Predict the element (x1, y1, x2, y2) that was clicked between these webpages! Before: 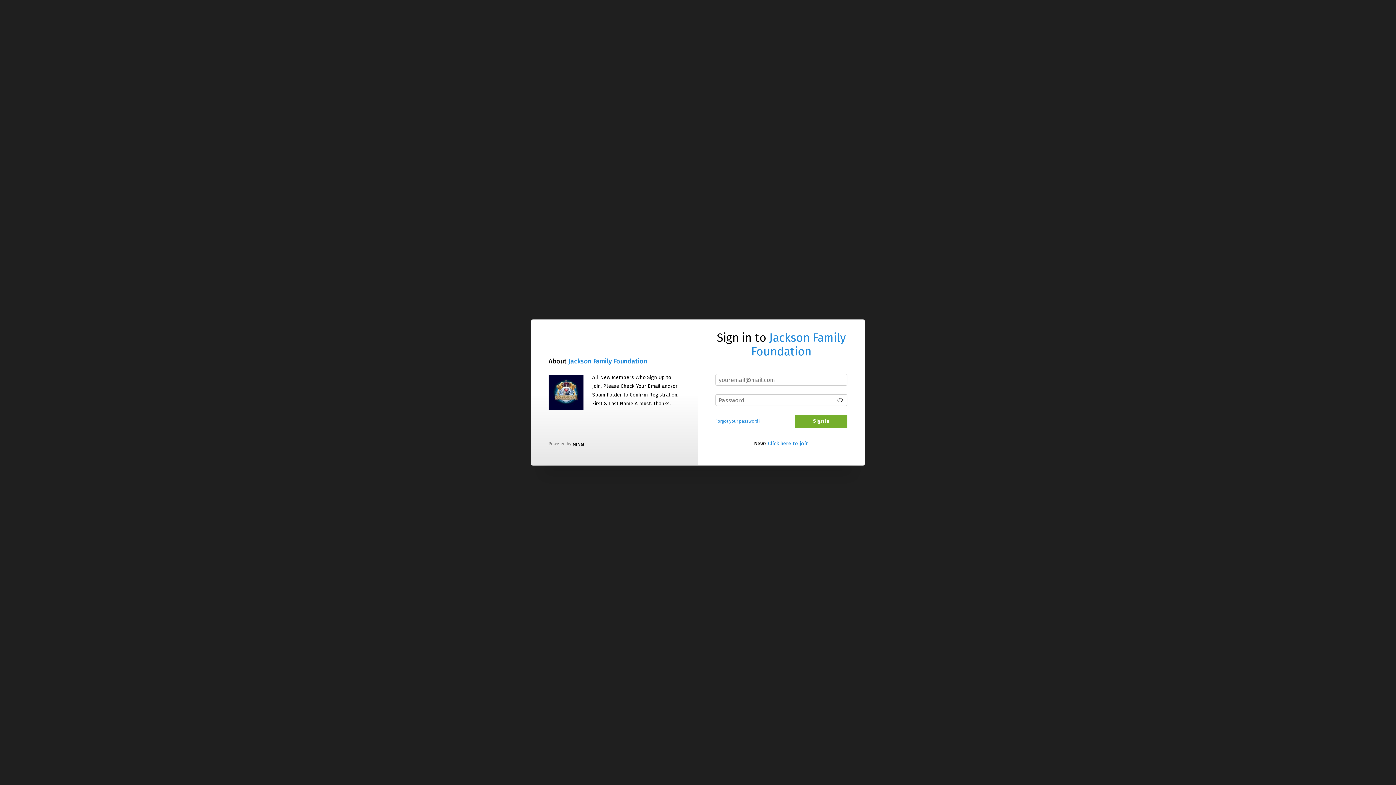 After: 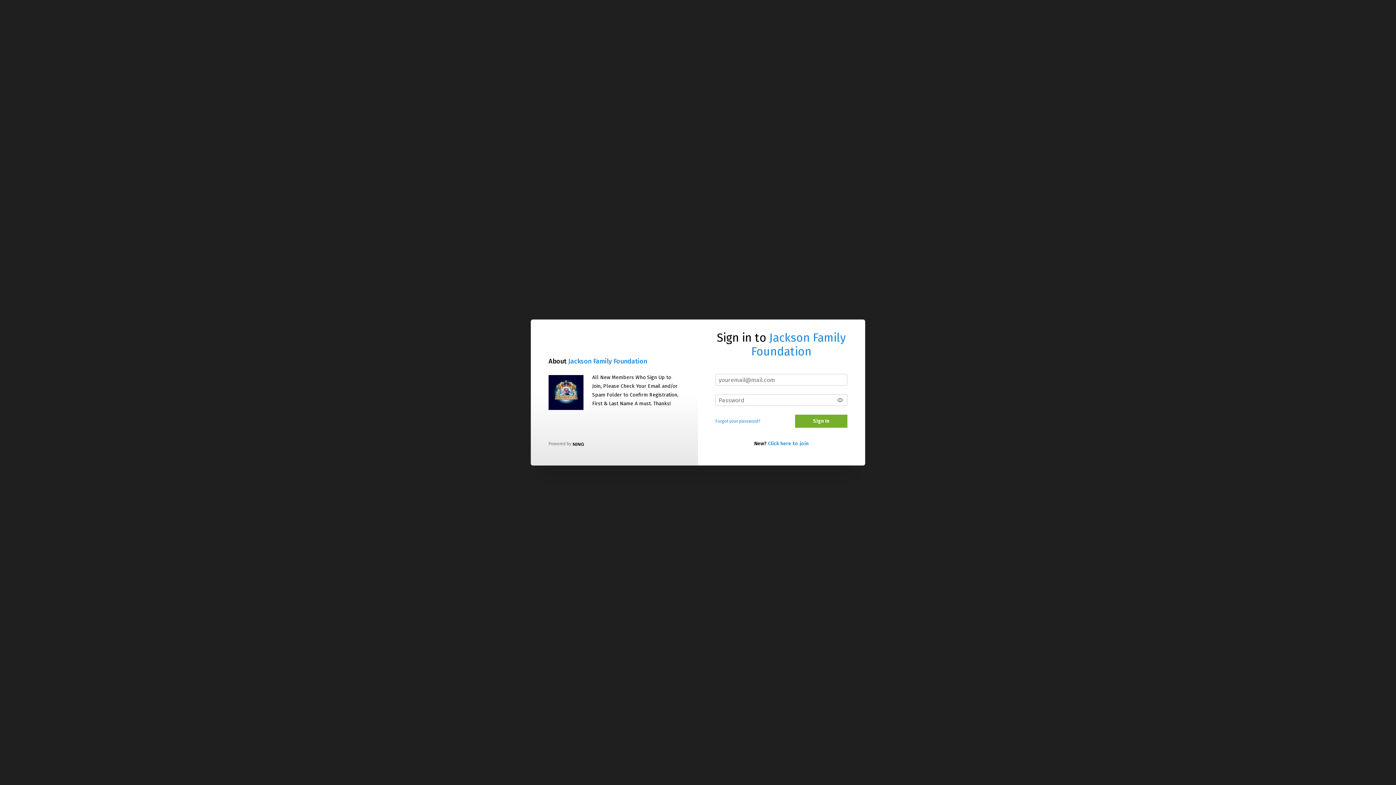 Action: bbox: (568, 357, 647, 365) label: Jackson Family Foundation